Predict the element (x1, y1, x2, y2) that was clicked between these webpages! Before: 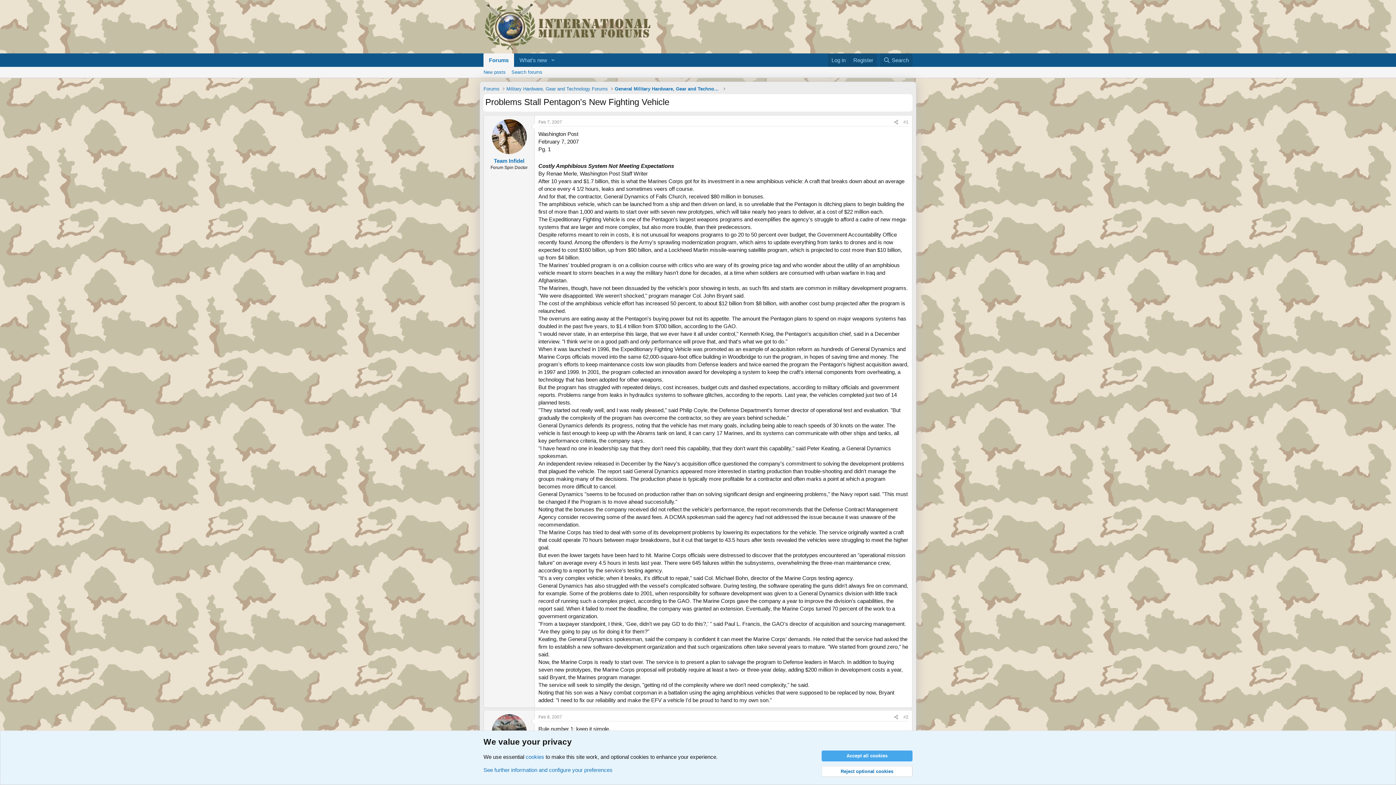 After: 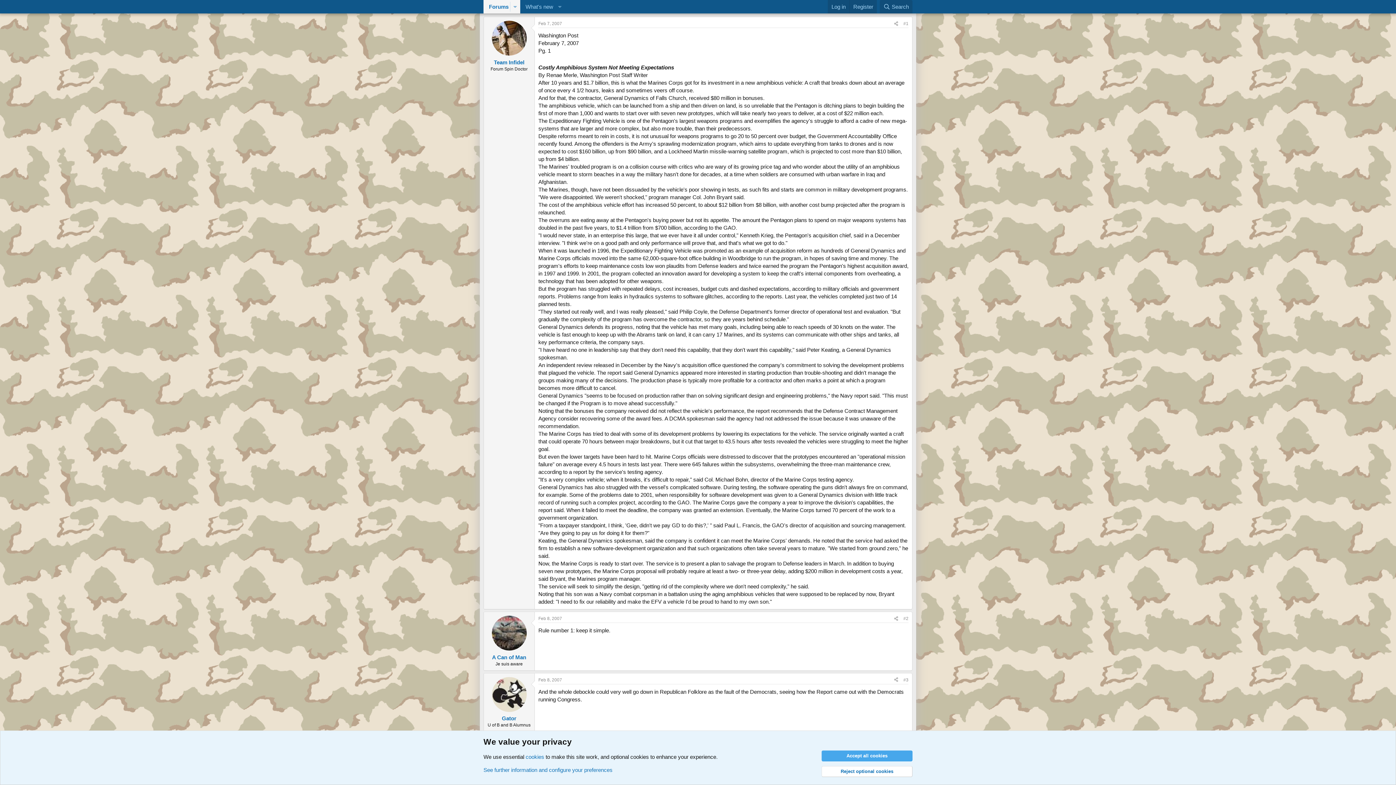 Action: bbox: (903, 119, 908, 124) label: #1